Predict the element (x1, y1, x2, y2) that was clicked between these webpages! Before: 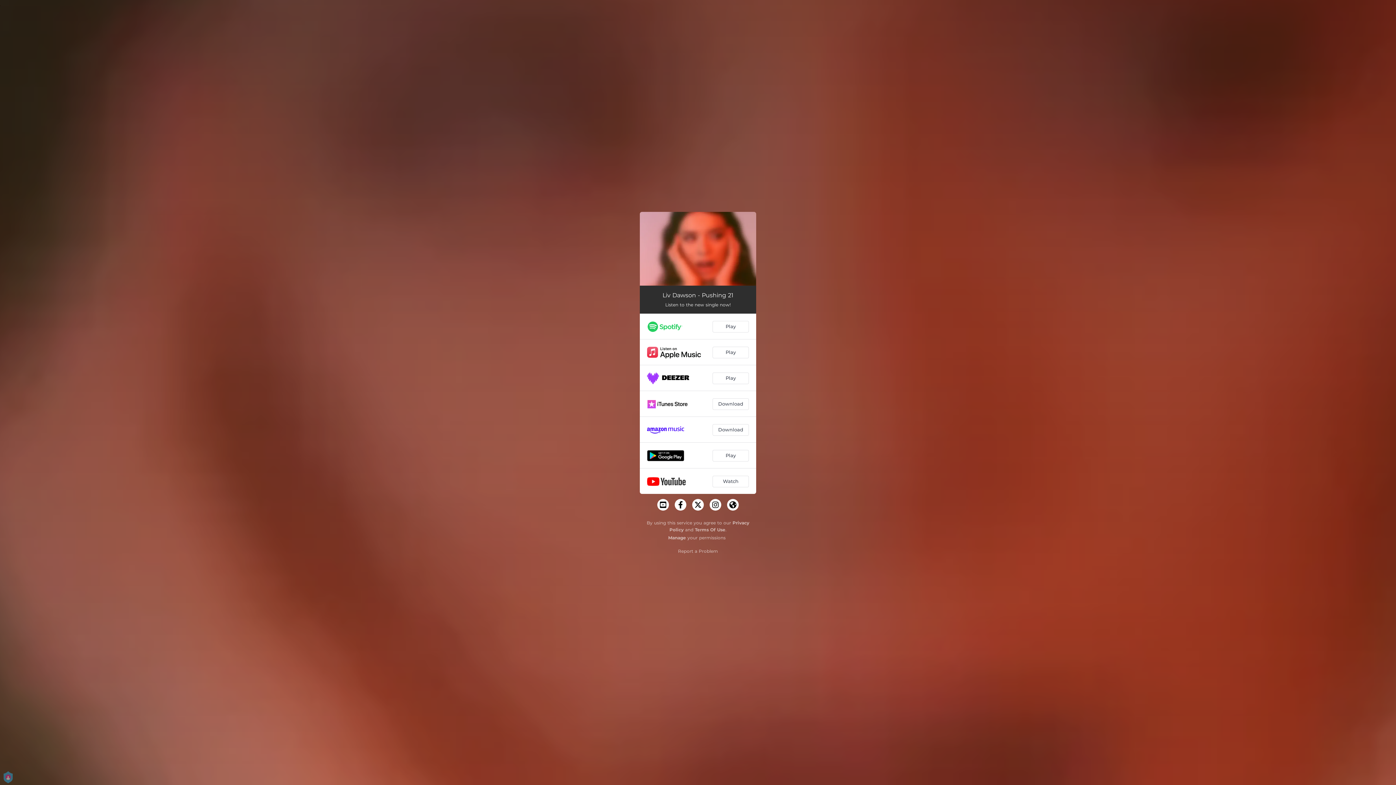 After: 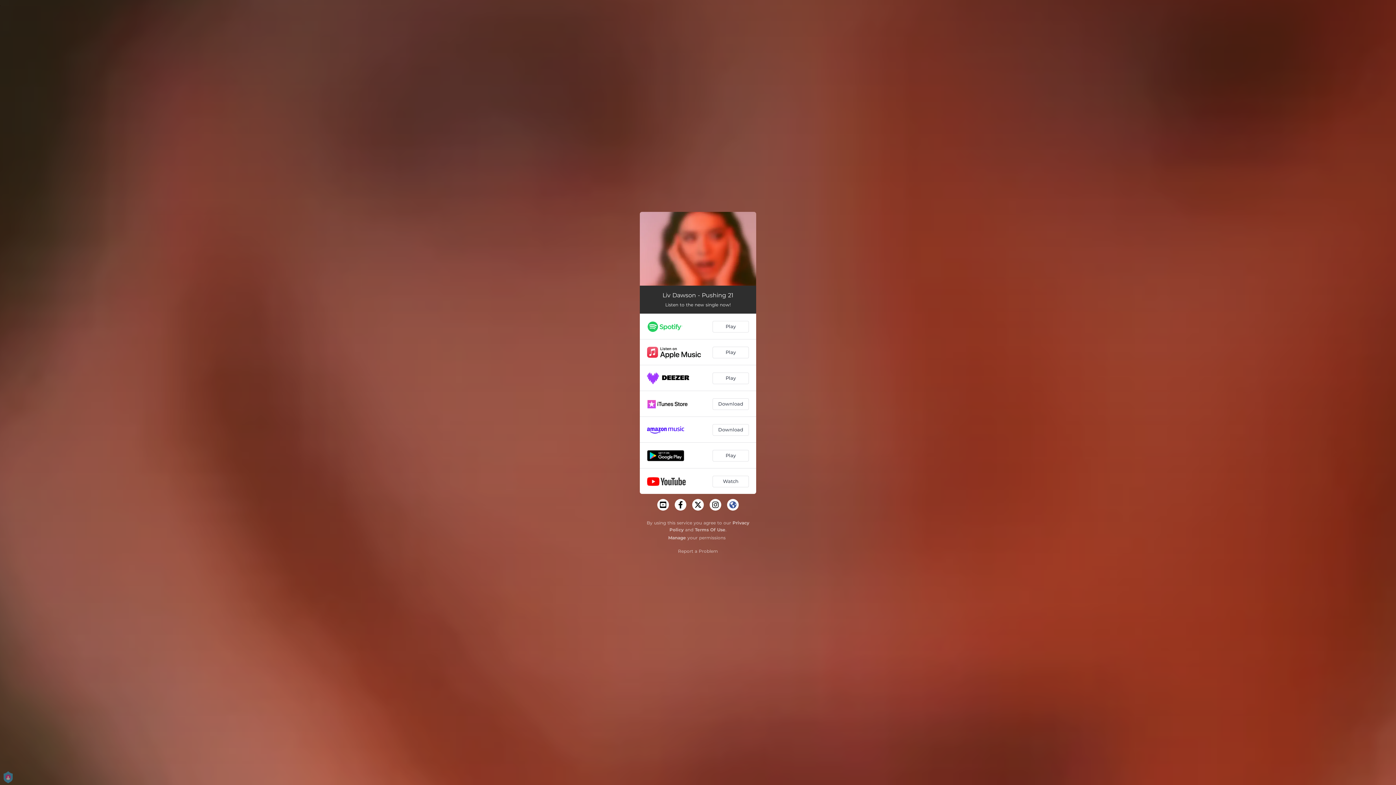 Action: bbox: (727, 499, 738, 510)